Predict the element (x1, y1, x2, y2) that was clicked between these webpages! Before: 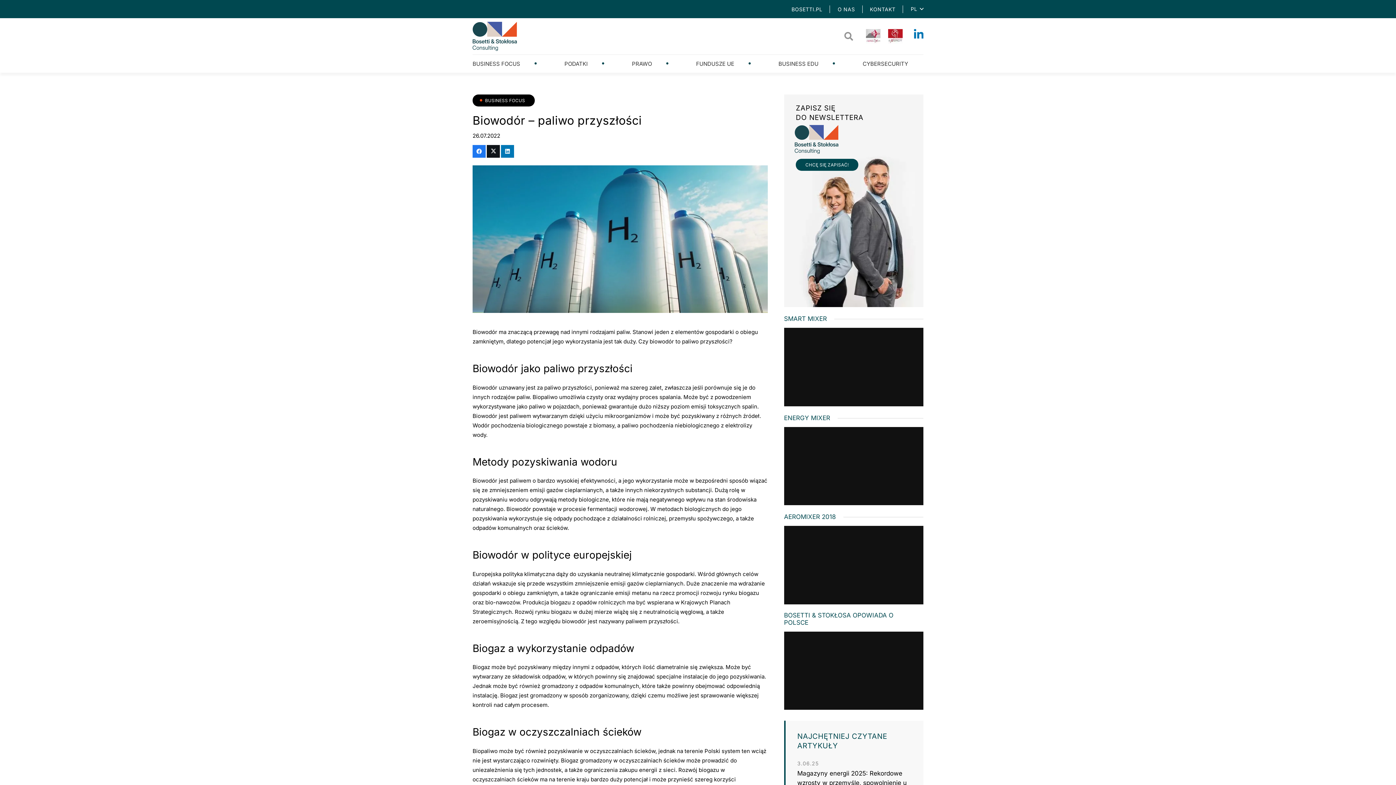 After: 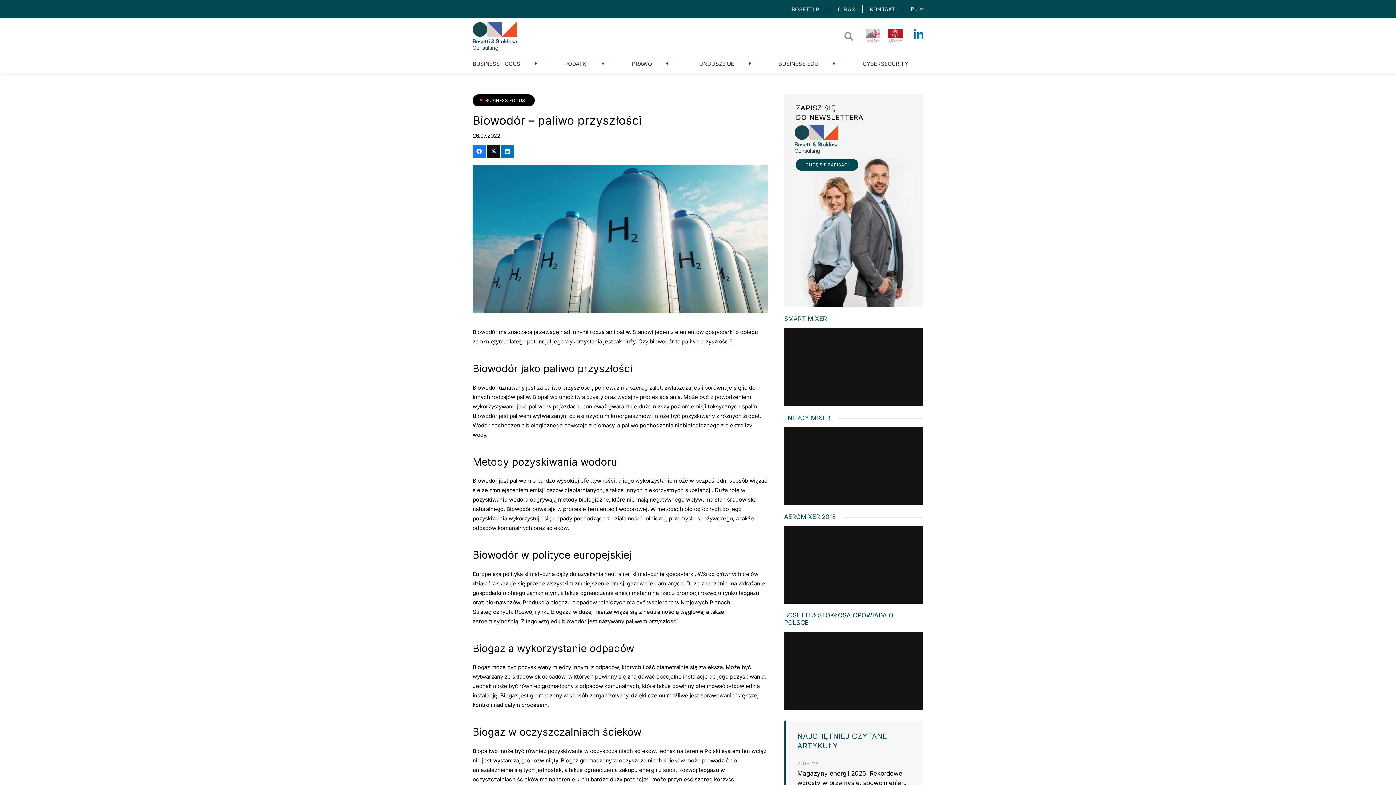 Action: label: ikona-aeromixer bbox: (866, 29, 880, 43)